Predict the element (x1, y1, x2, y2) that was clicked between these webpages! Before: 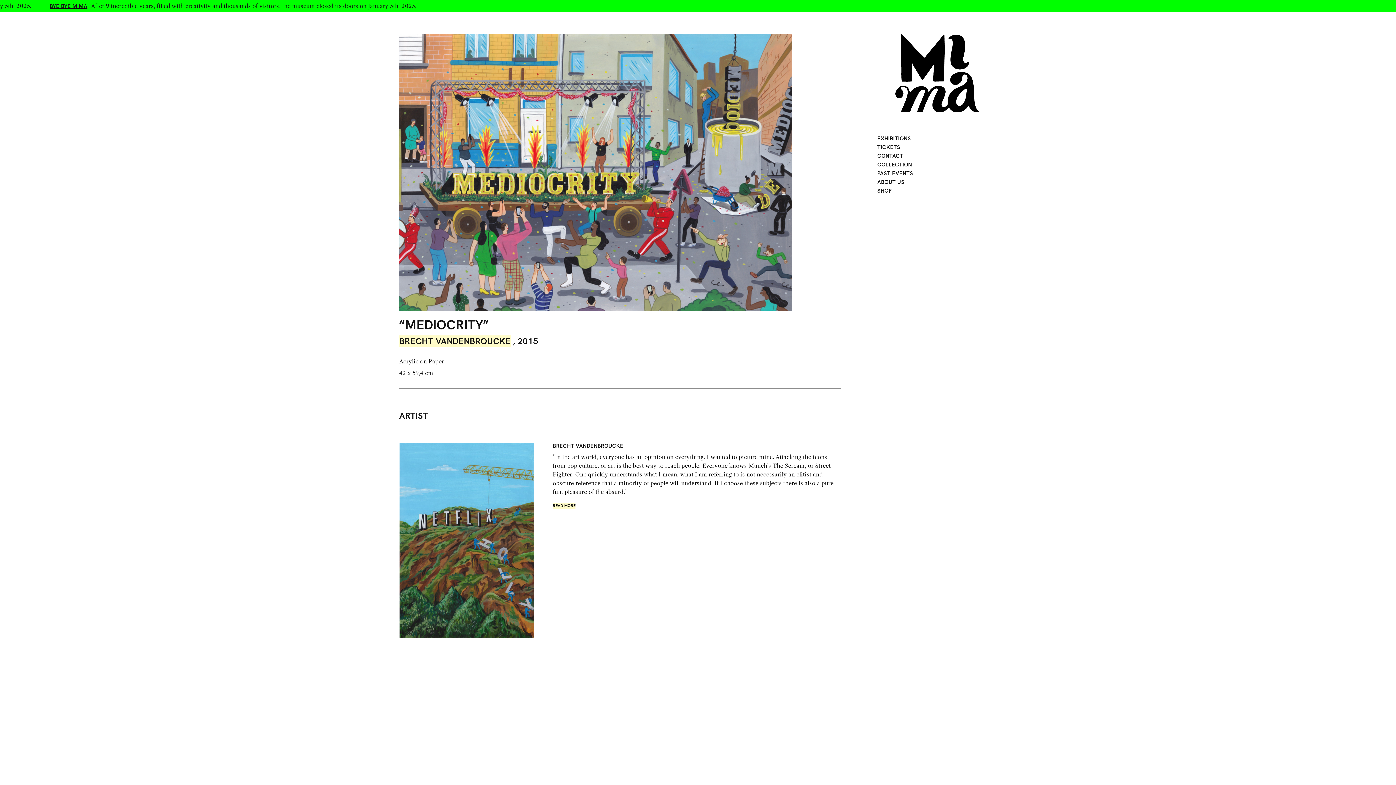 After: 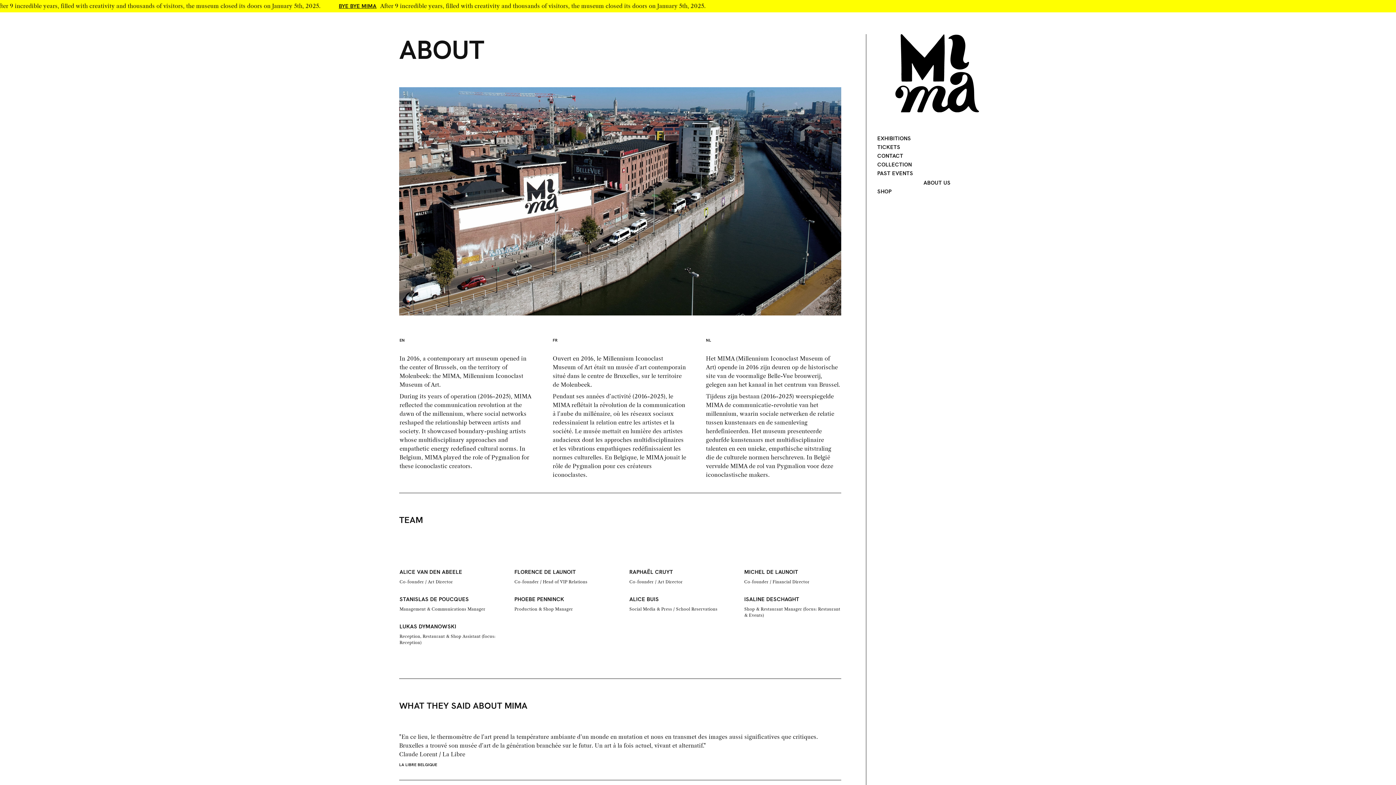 Action: label: ABOUT US bbox: (877, 178, 904, 185)